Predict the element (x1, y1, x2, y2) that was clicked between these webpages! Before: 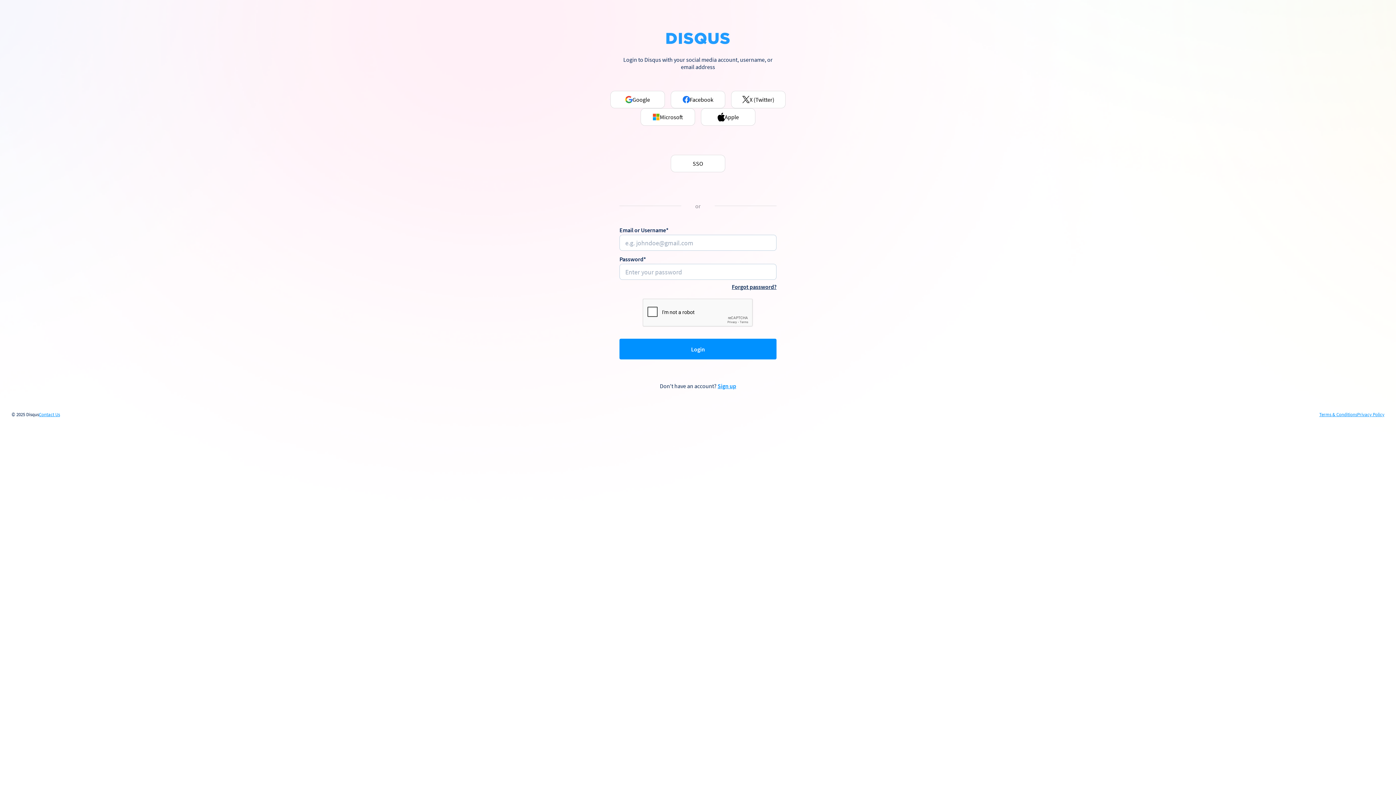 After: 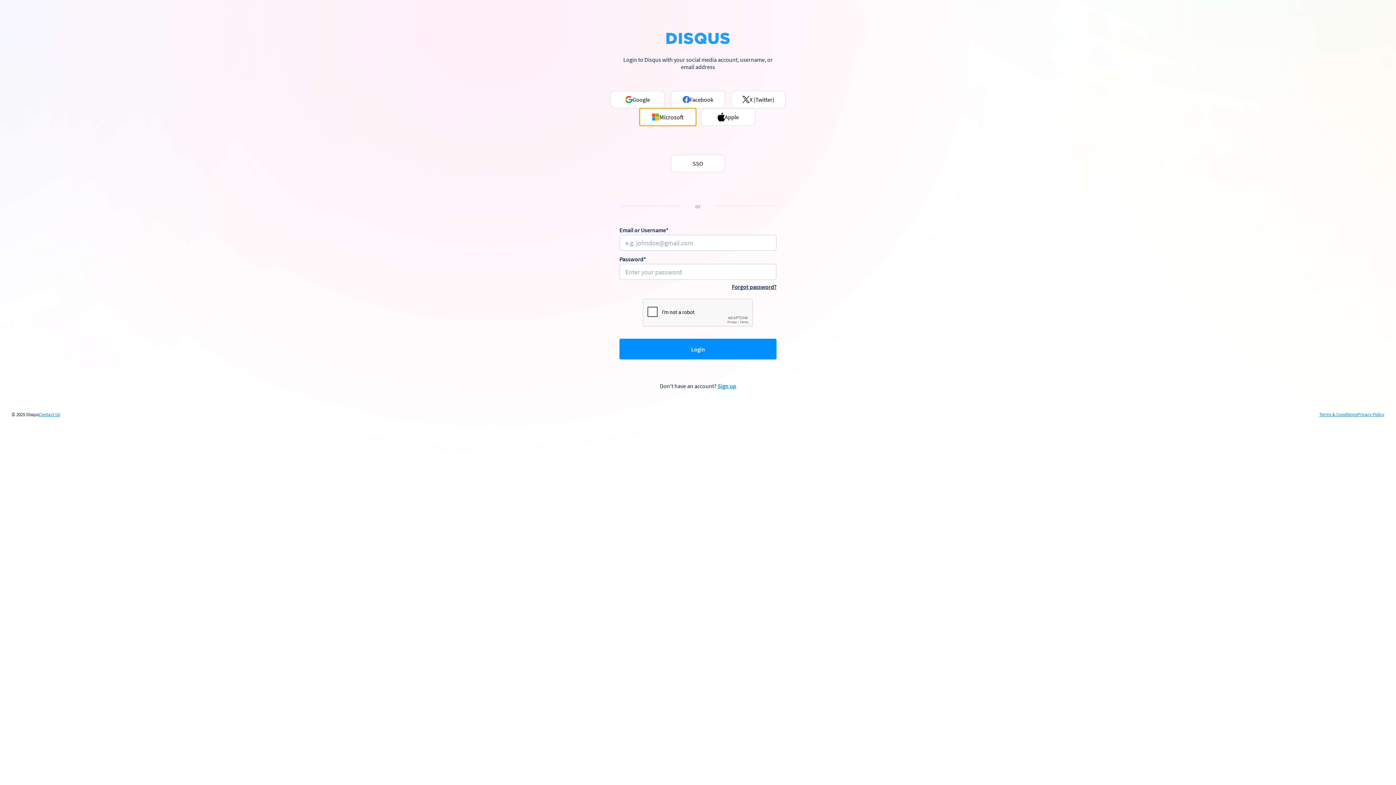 Action: bbox: (640, 108, 695, 125) label: Microsoft